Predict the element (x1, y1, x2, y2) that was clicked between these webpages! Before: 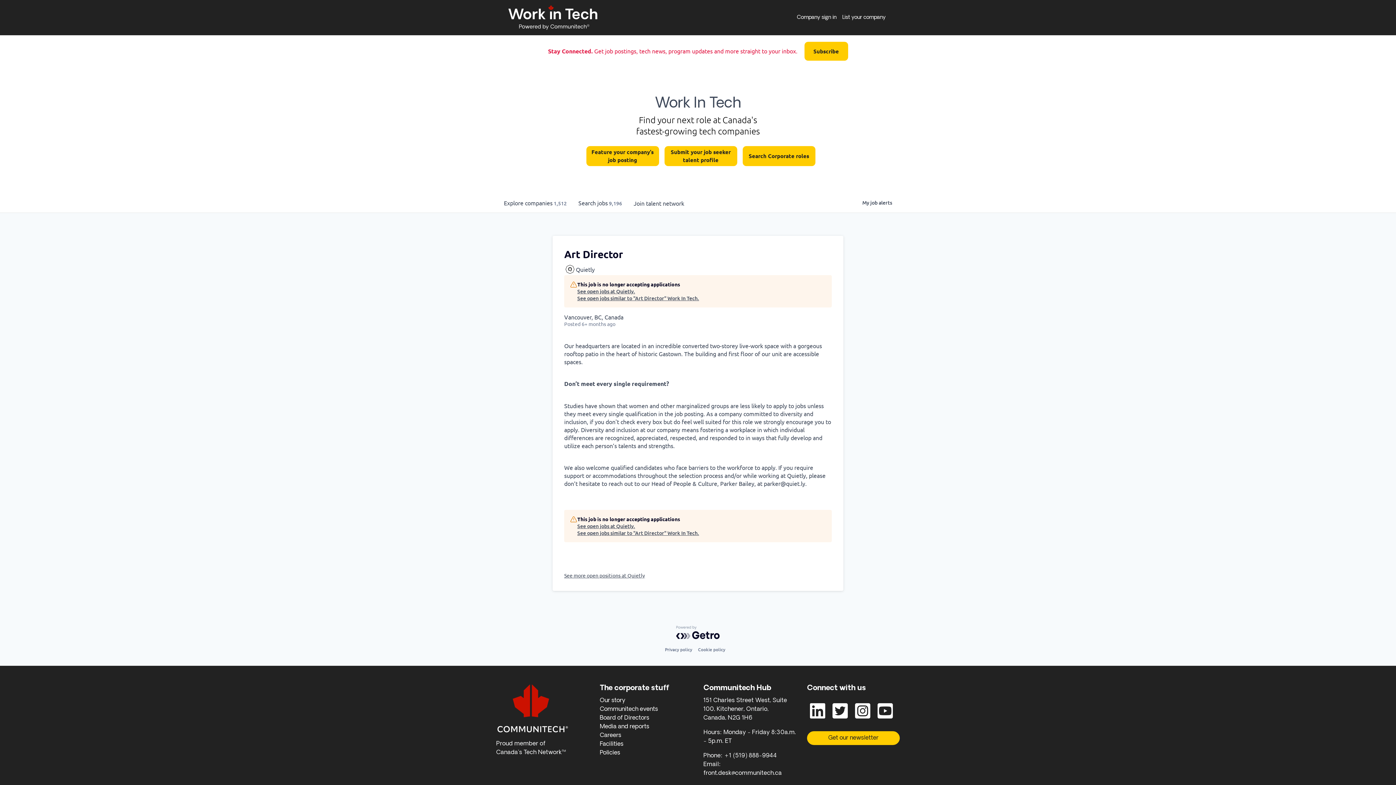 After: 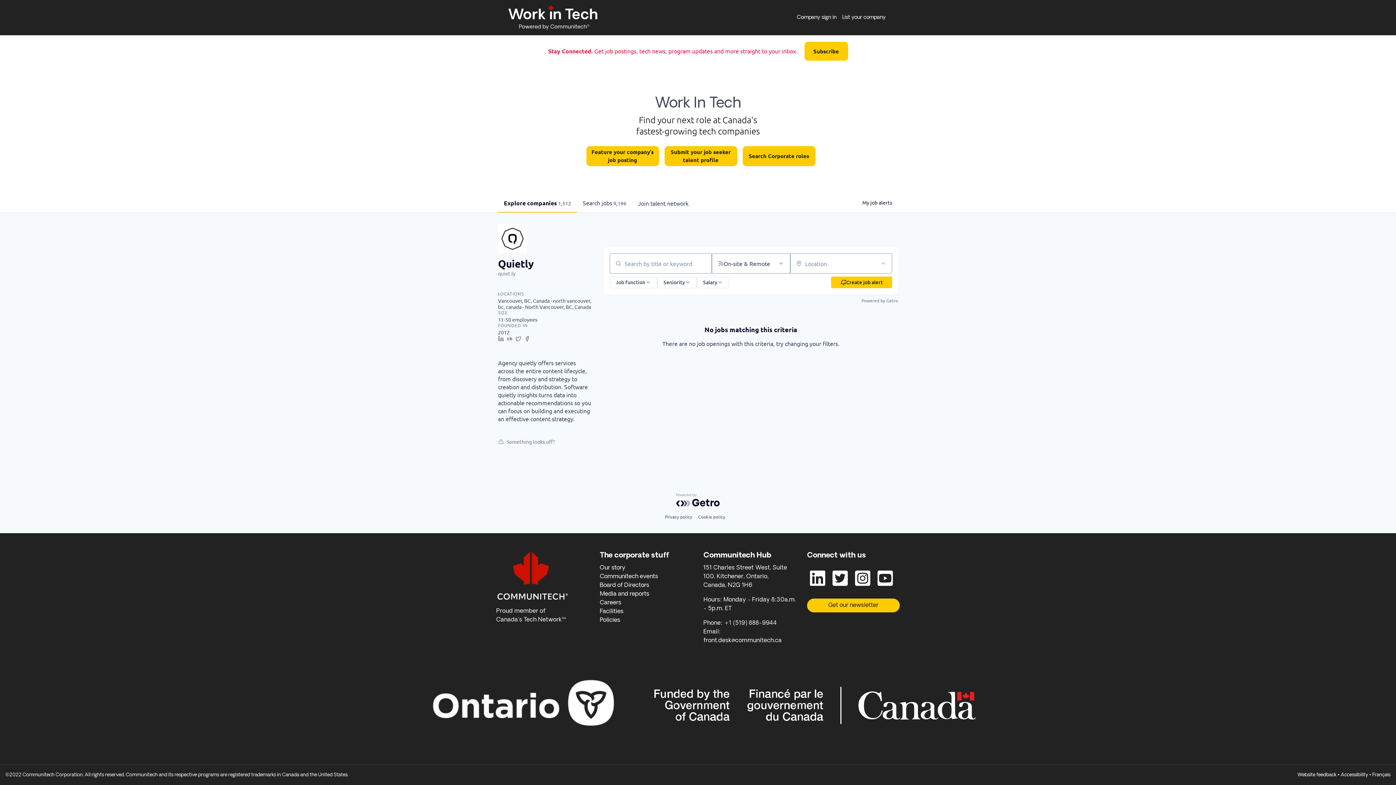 Action: label: See open jobs at Quietly. bbox: (577, 288, 699, 295)